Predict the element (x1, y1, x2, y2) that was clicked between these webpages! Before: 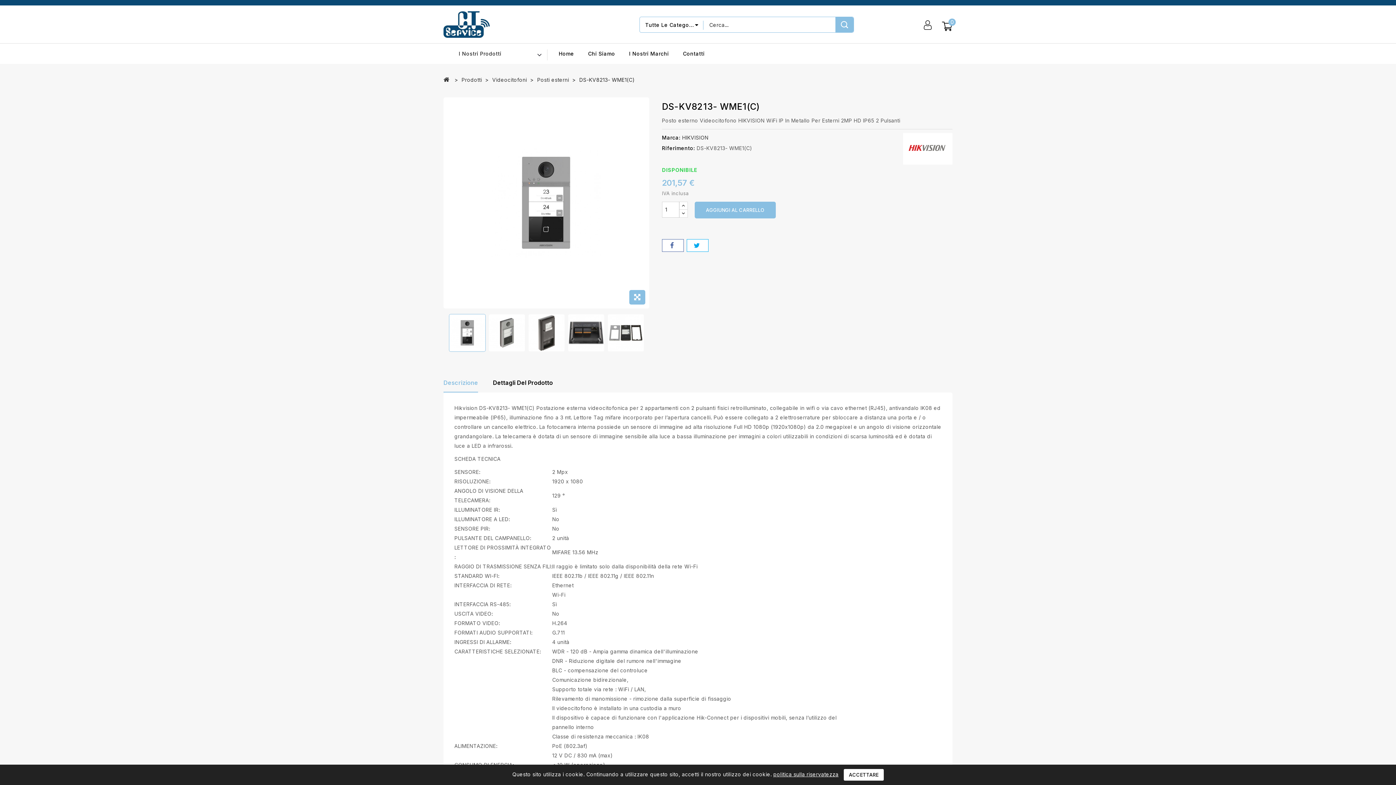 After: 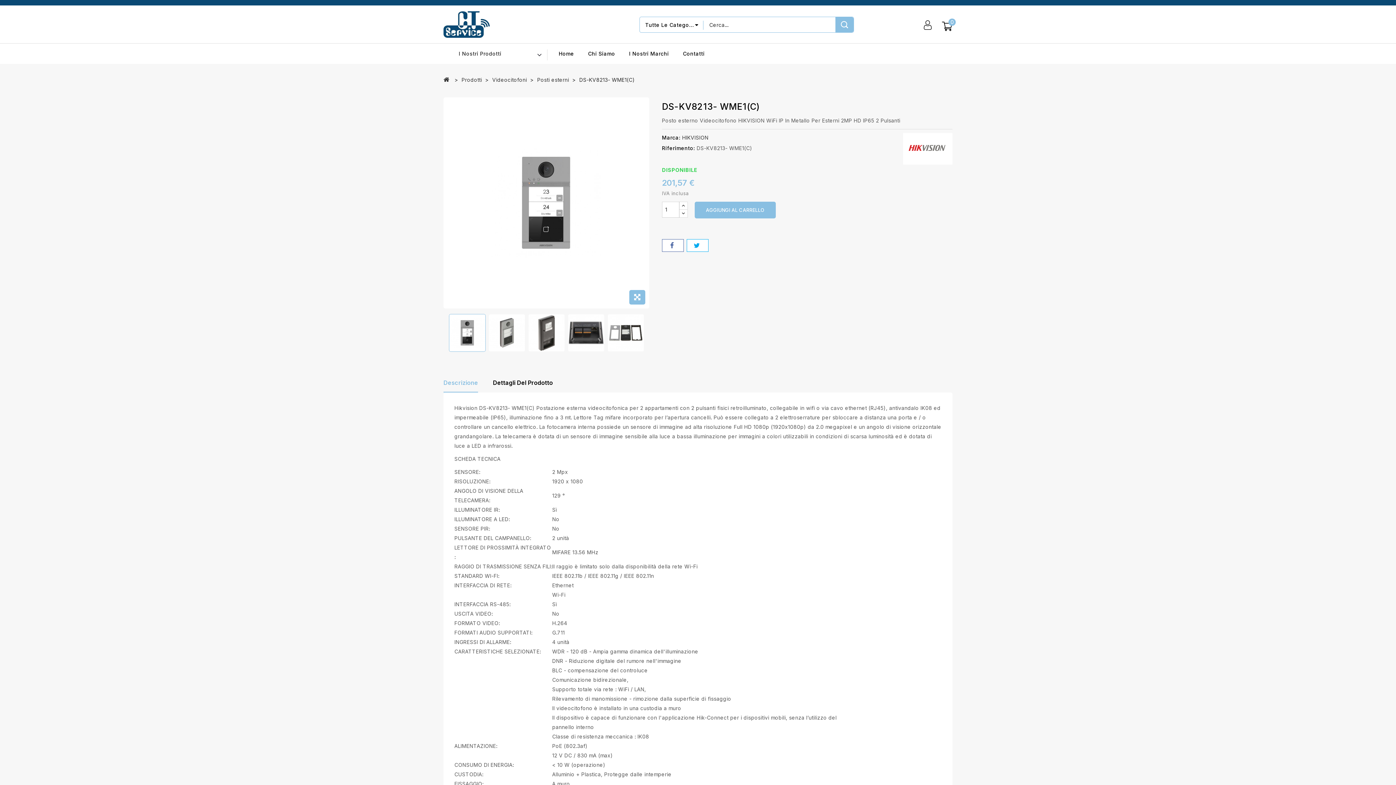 Action: label: ACCETTARE bbox: (844, 769, 883, 781)